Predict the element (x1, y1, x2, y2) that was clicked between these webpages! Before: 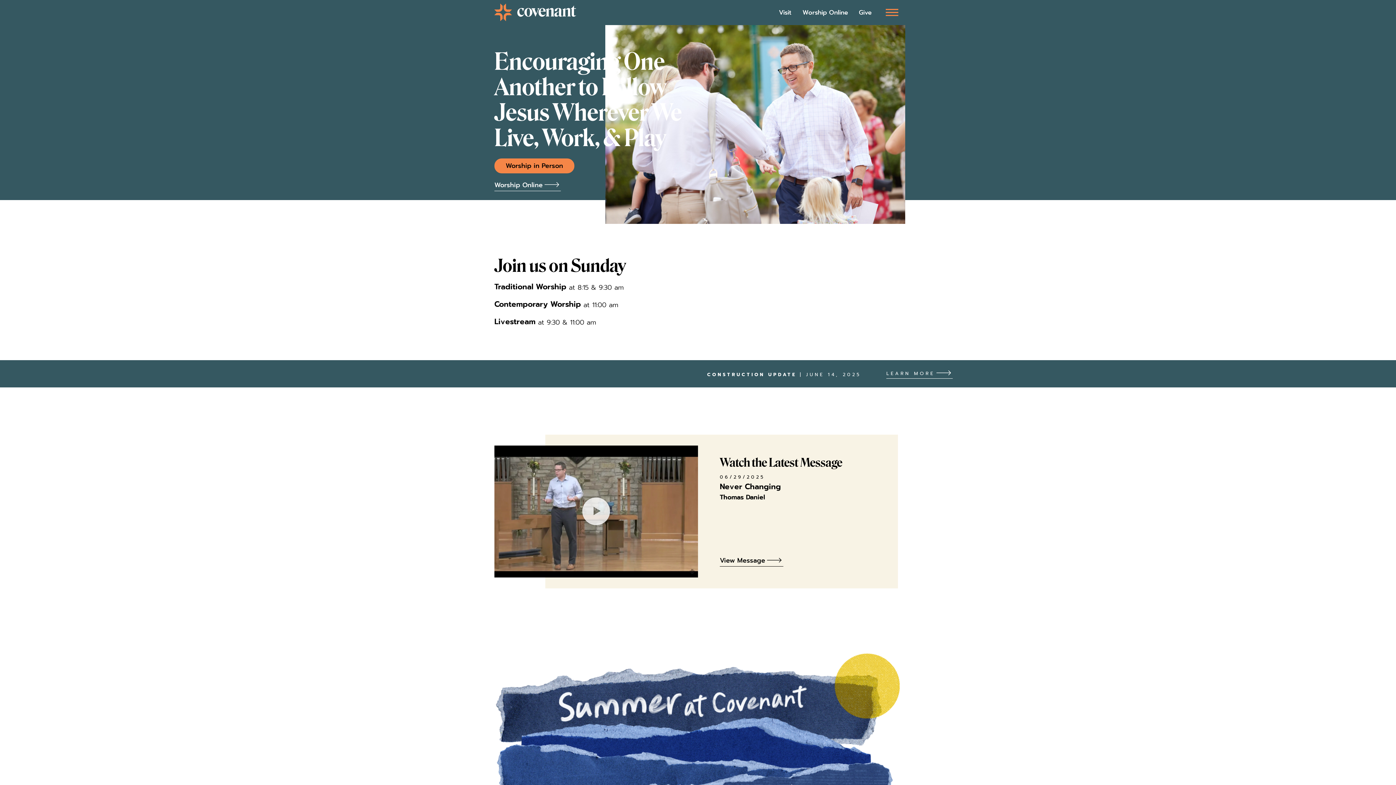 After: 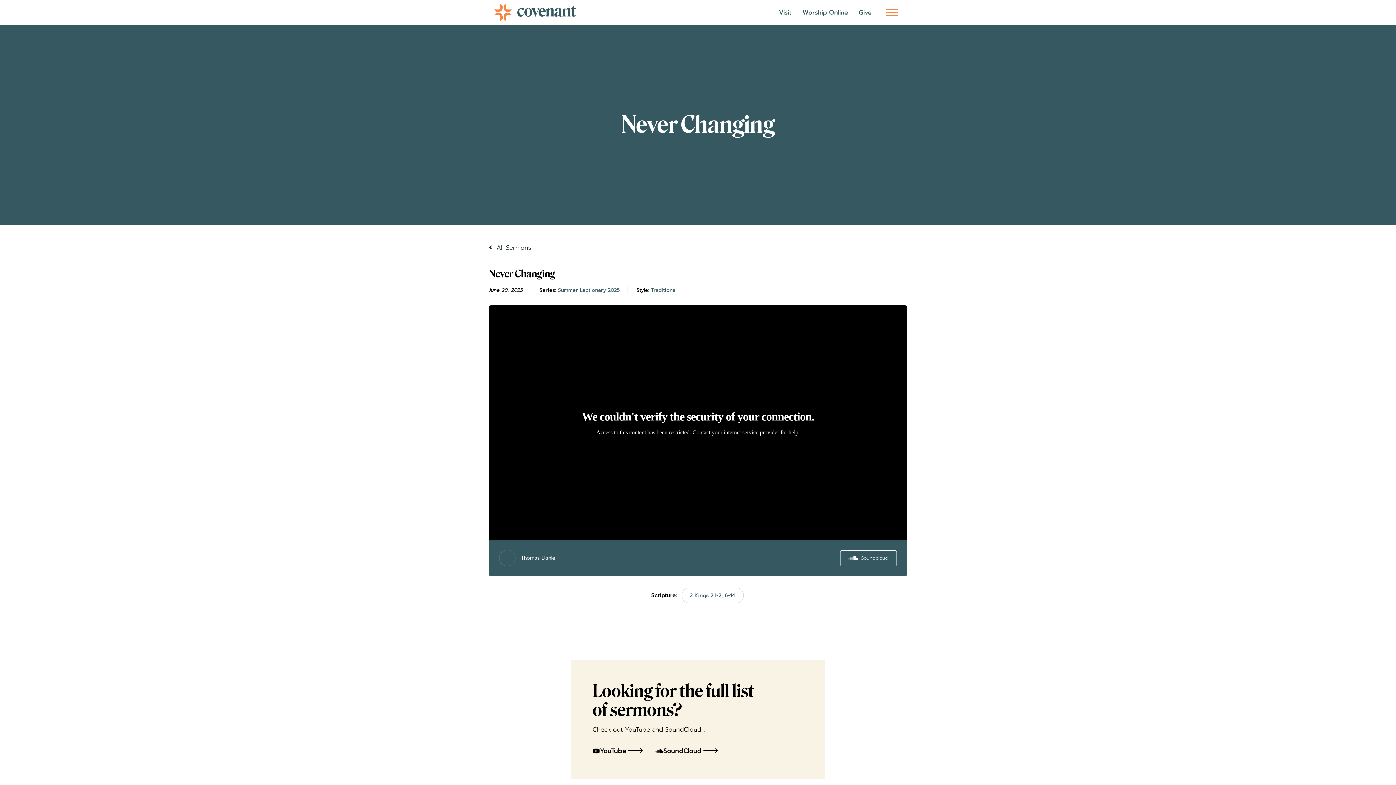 Action: label: Never Changing bbox: (720, 480, 781, 492)